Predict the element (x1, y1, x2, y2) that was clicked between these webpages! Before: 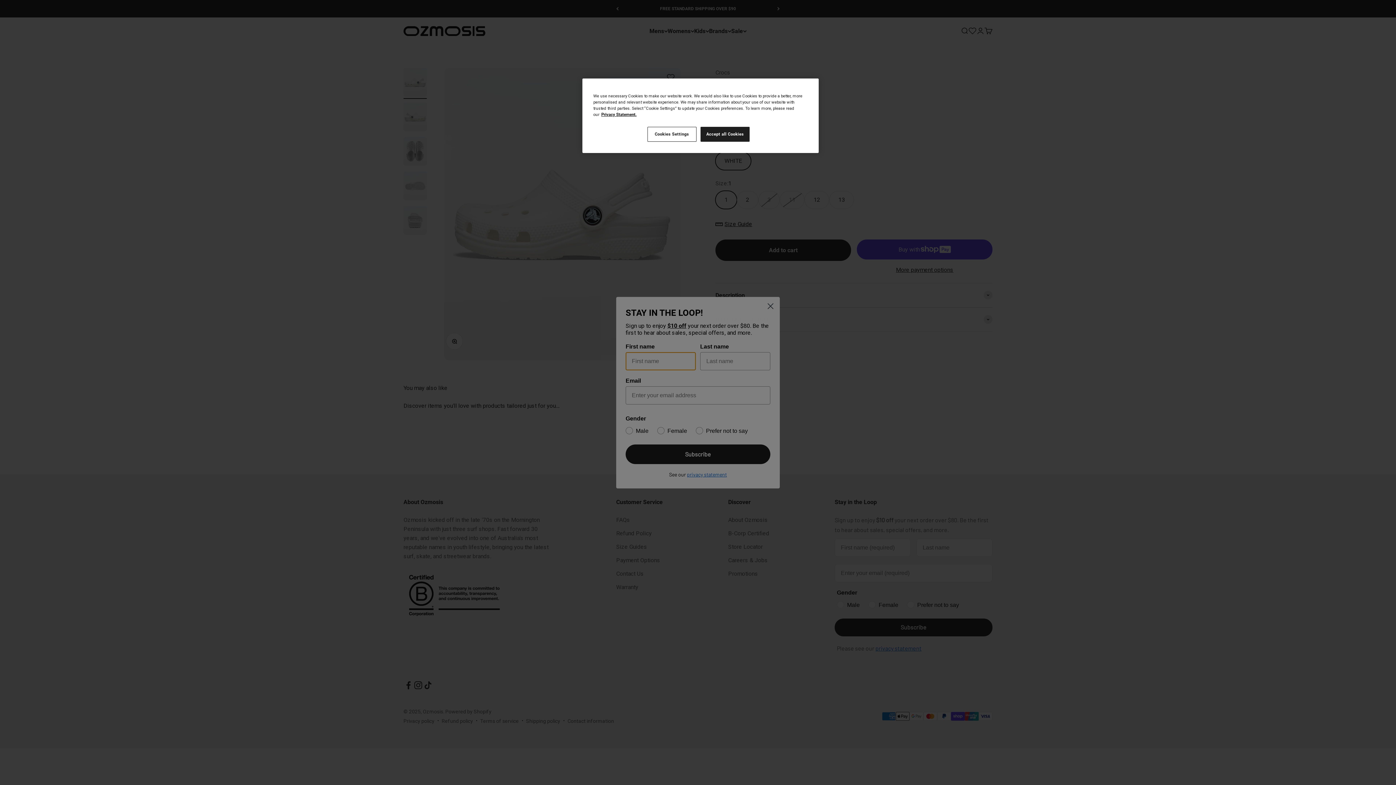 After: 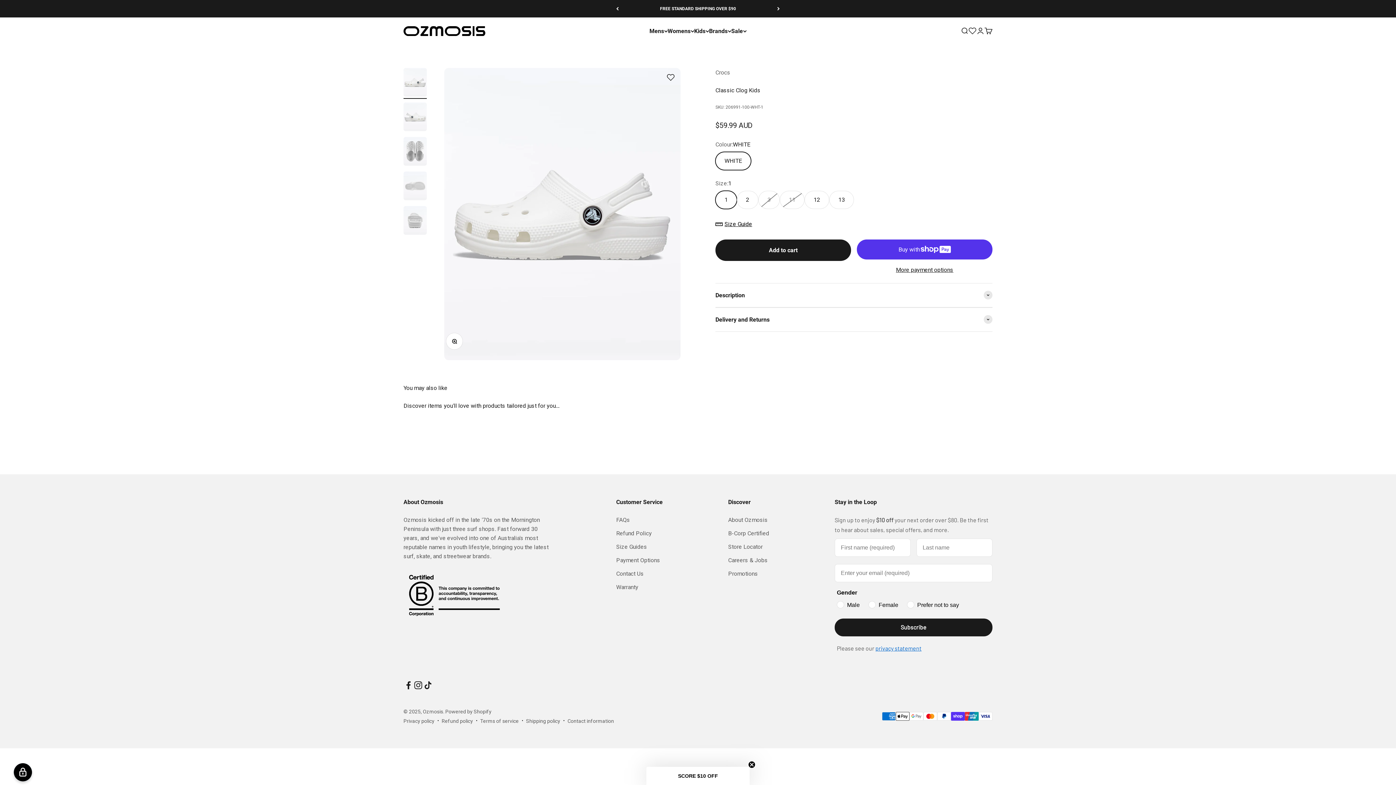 Action: label: Accept all Cookies bbox: (700, 126, 749, 141)